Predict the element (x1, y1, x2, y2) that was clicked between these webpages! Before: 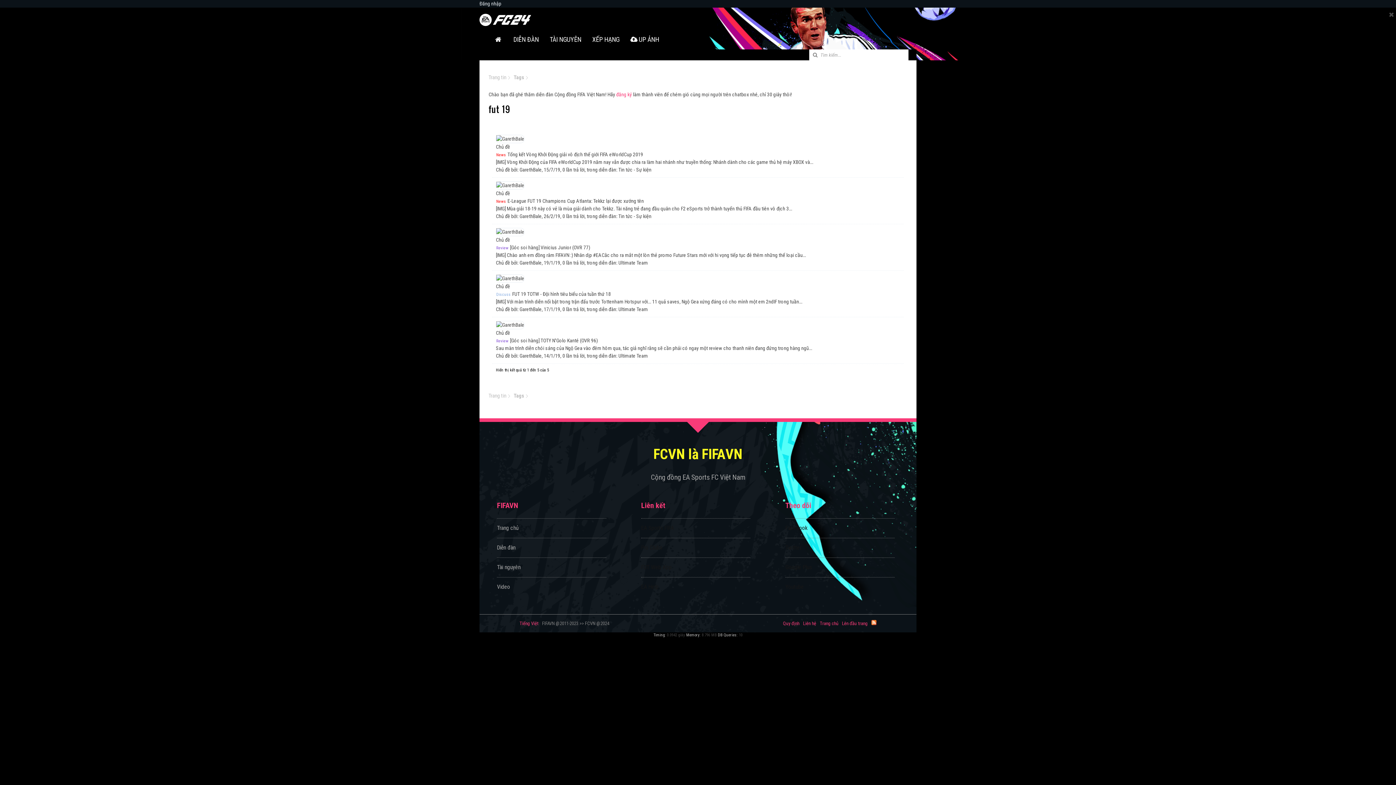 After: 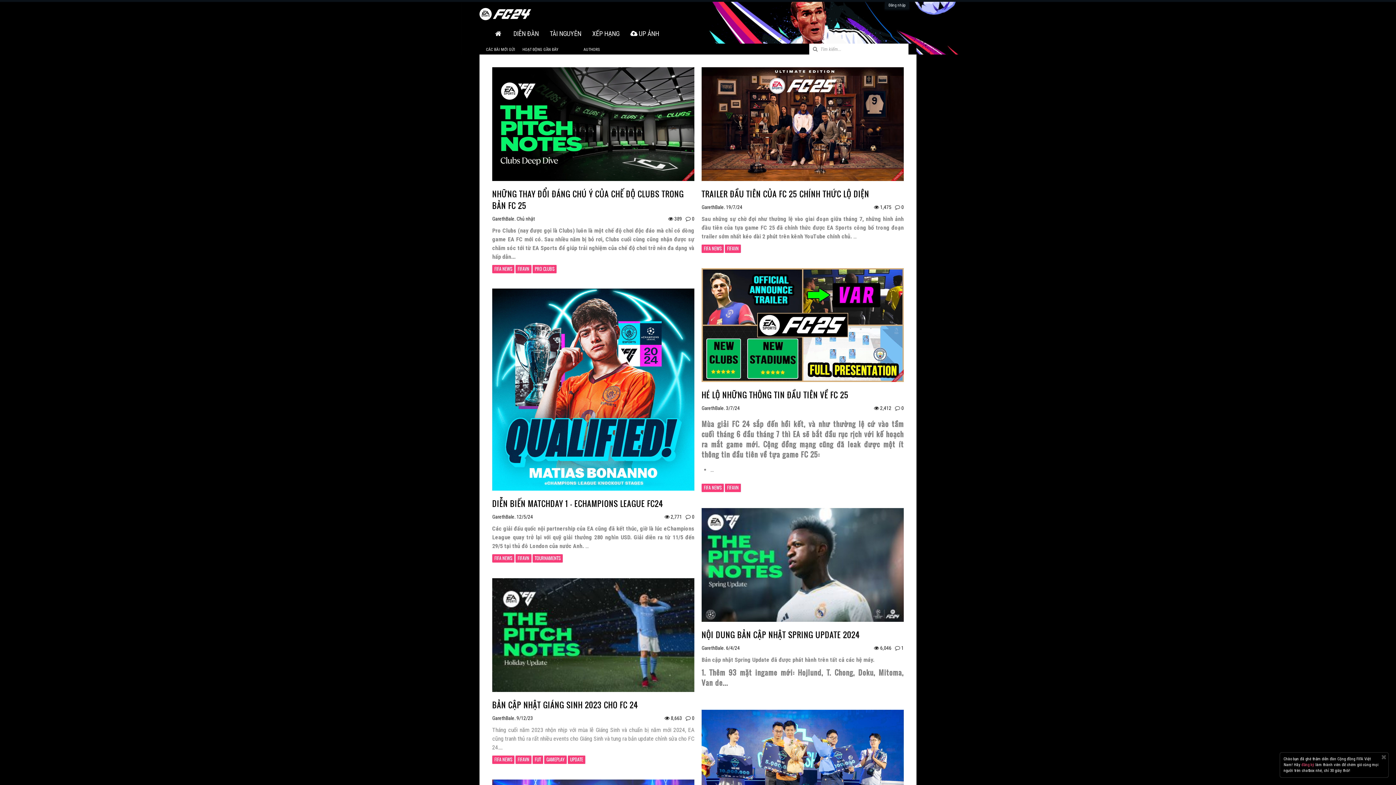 Action: bbox: (479, 16, 531, 22)